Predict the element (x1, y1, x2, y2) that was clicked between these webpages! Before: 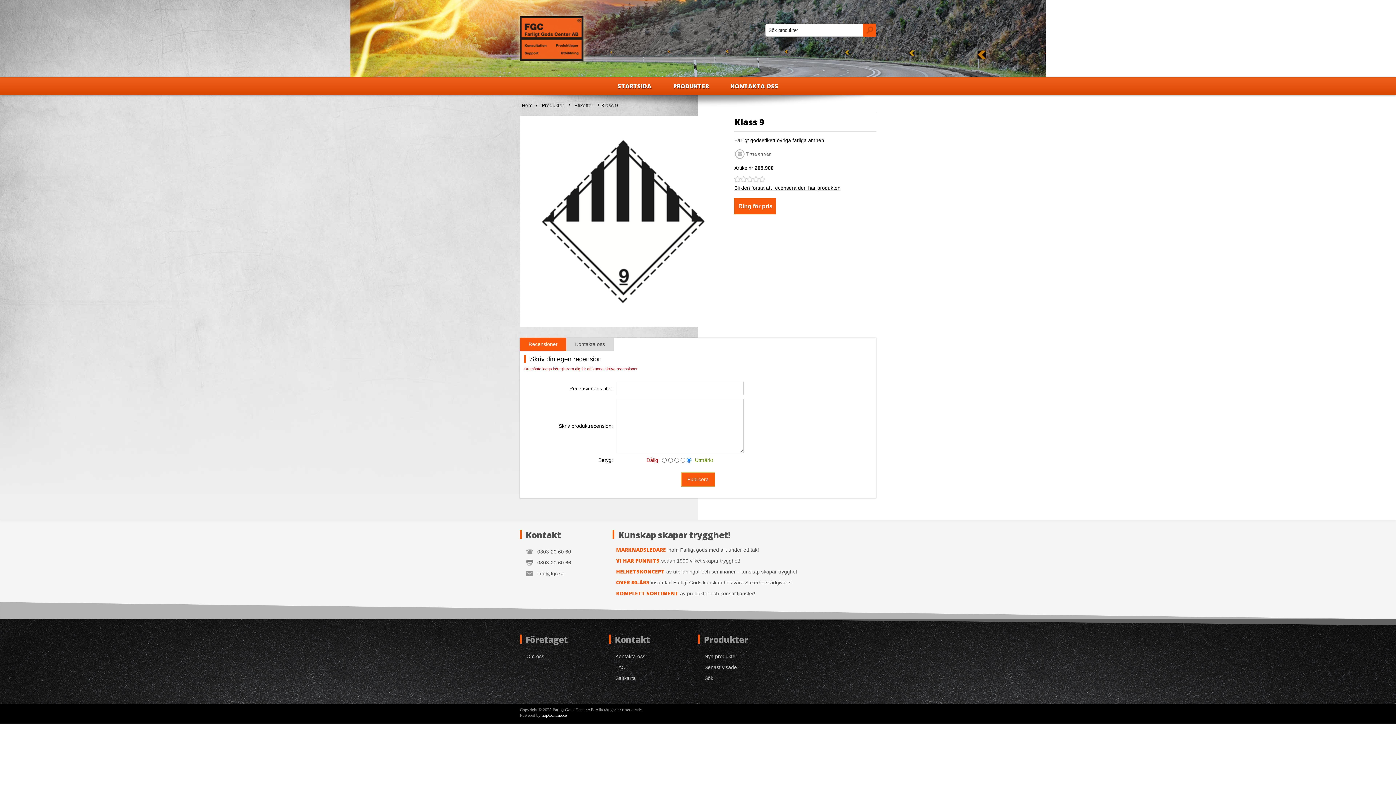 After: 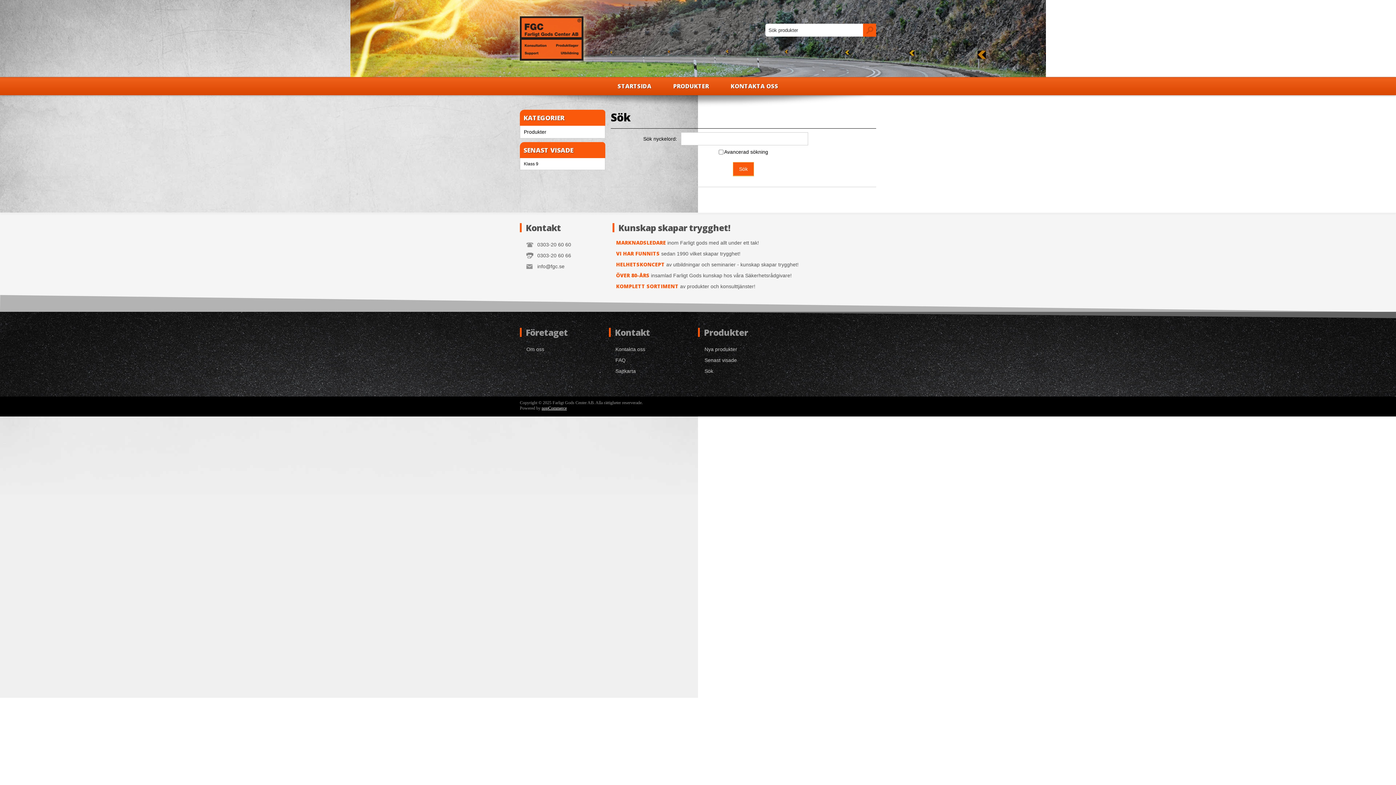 Action: bbox: (704, 673, 713, 683) label: Sök